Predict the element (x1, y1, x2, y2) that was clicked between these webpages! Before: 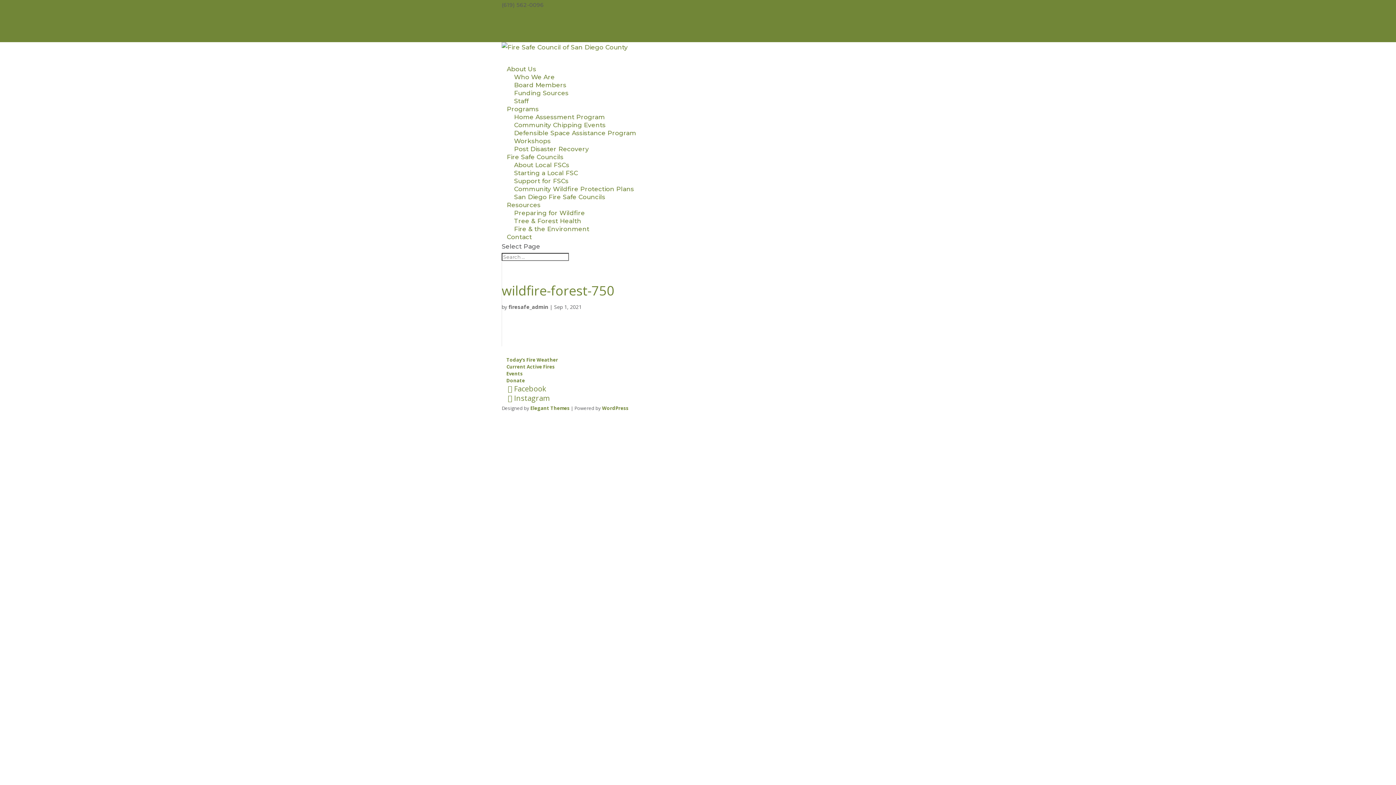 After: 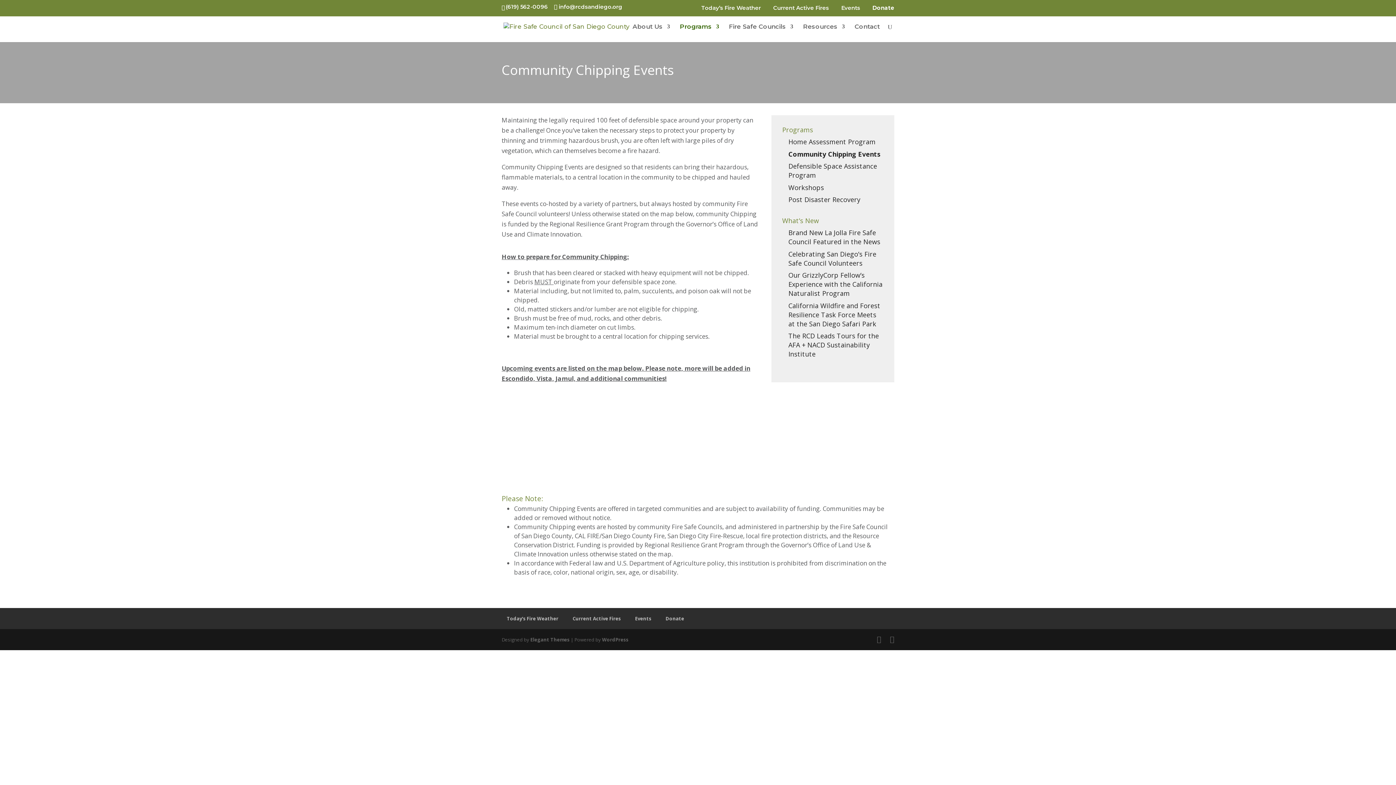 Action: label: Community Chipping Events bbox: (512, 119, 608, 130)